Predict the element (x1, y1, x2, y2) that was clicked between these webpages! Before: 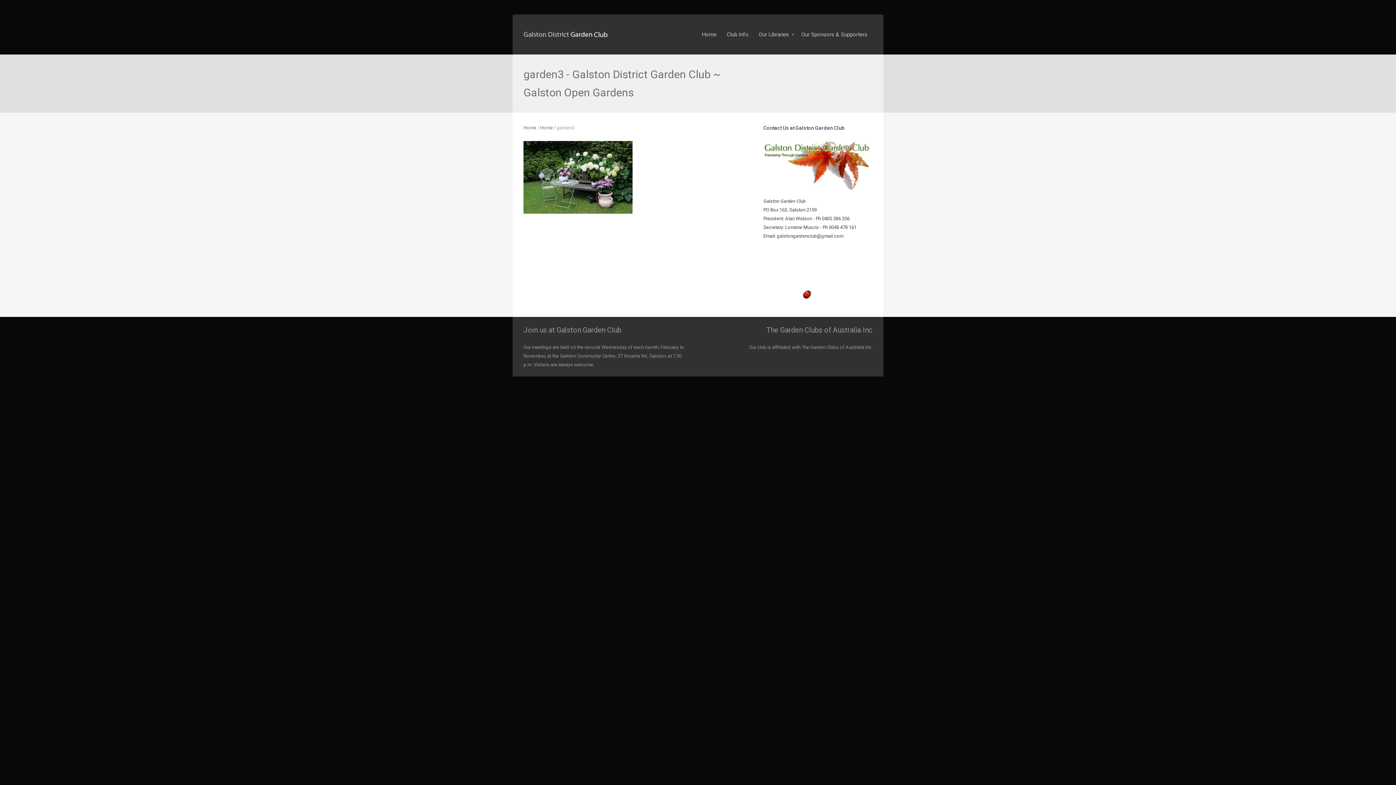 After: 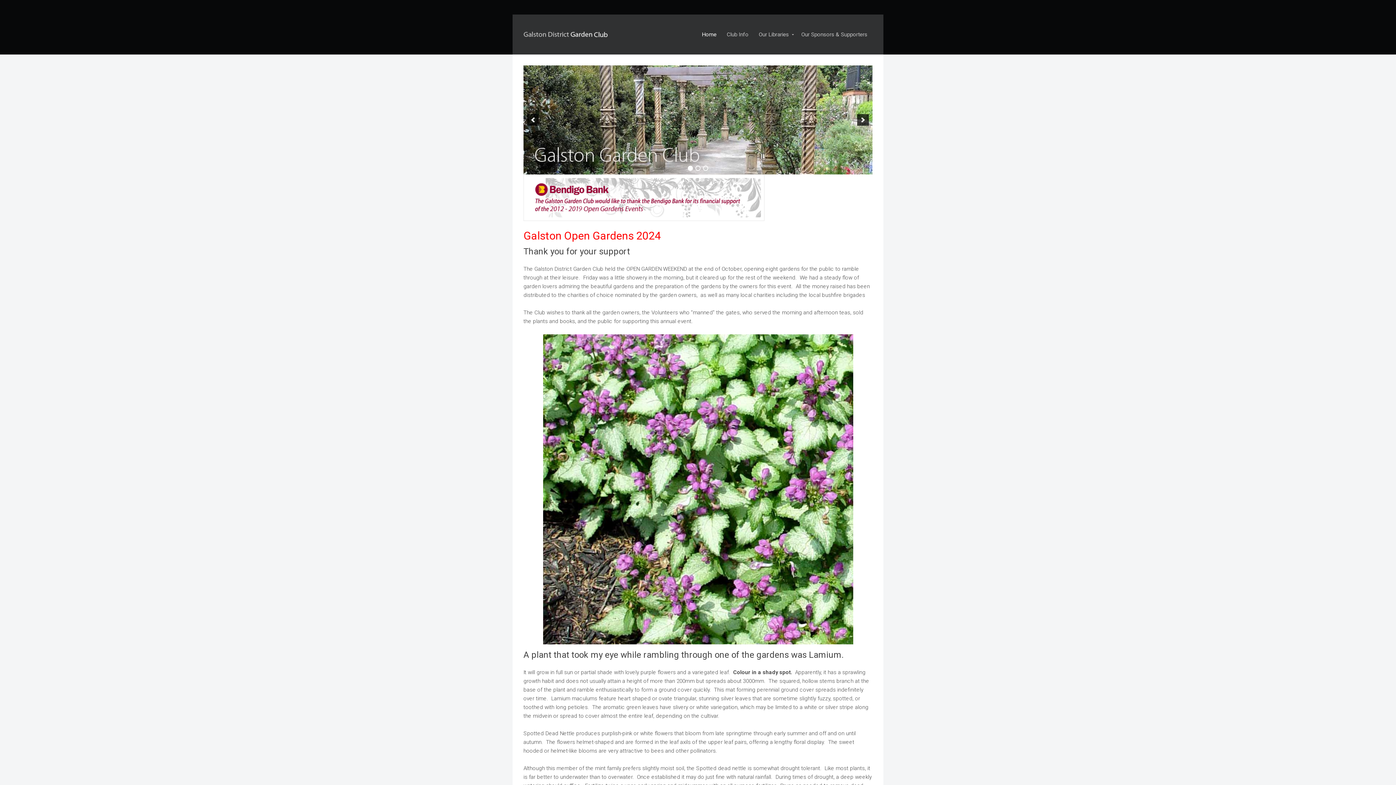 Action: bbox: (540, 125, 553, 130) label: Home